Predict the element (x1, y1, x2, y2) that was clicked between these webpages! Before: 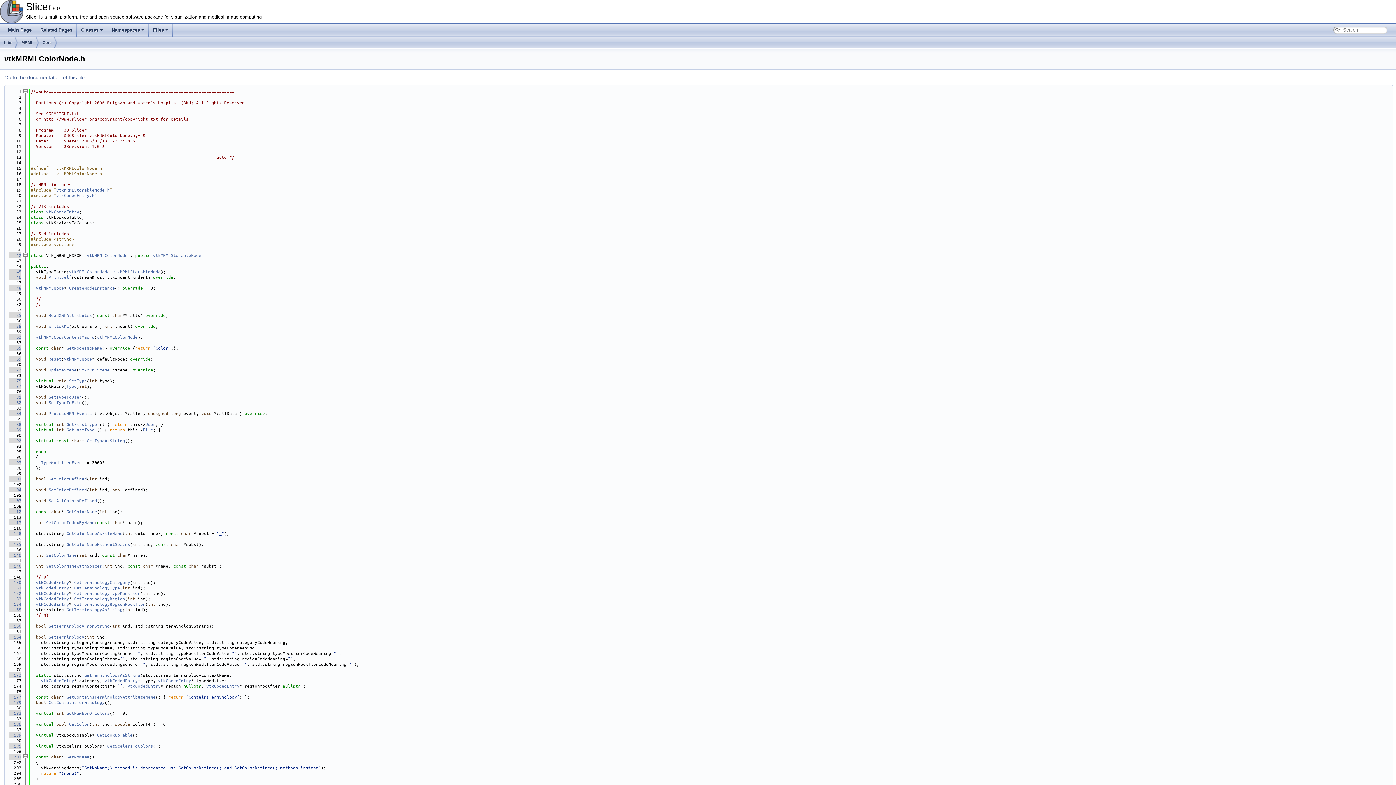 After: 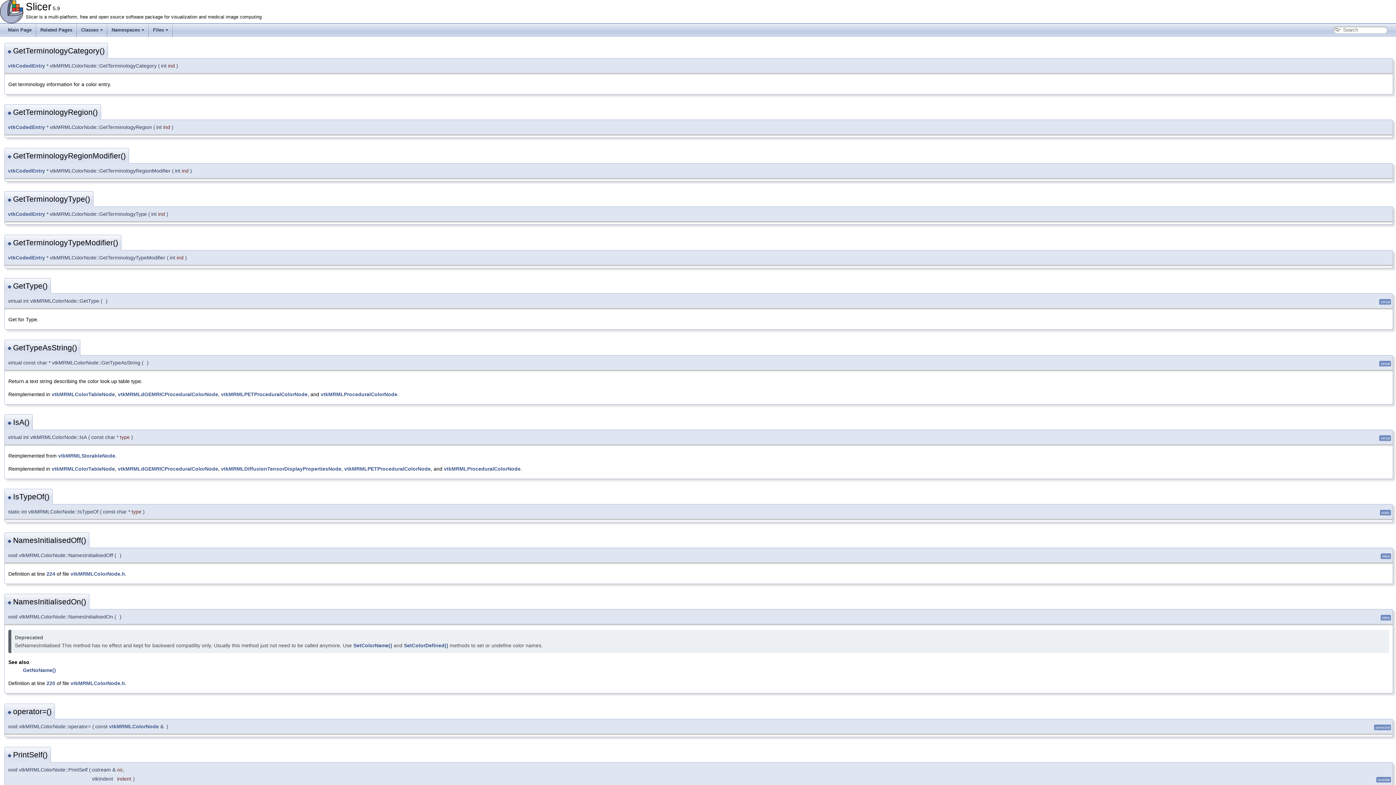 Action: bbox: (8, 579, 21, 585) label:   150